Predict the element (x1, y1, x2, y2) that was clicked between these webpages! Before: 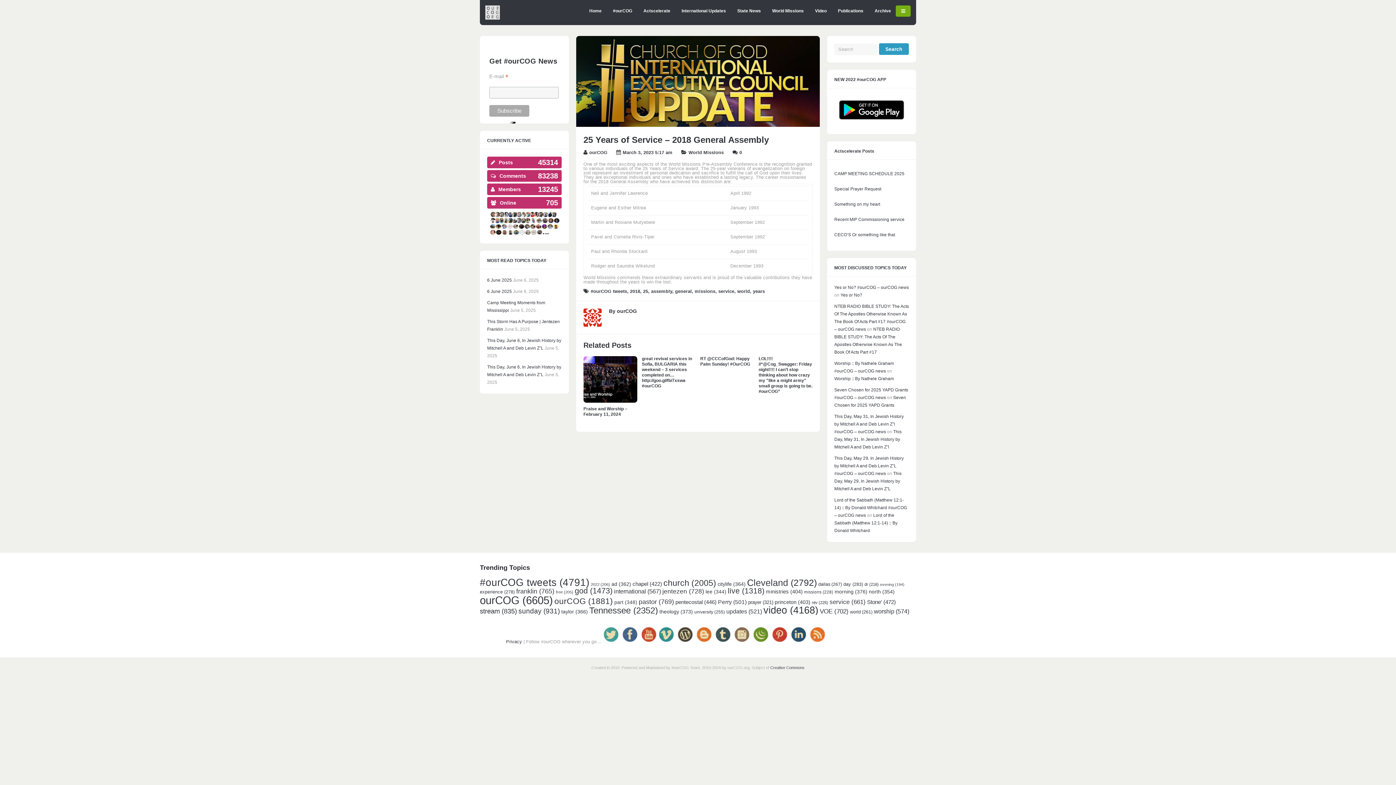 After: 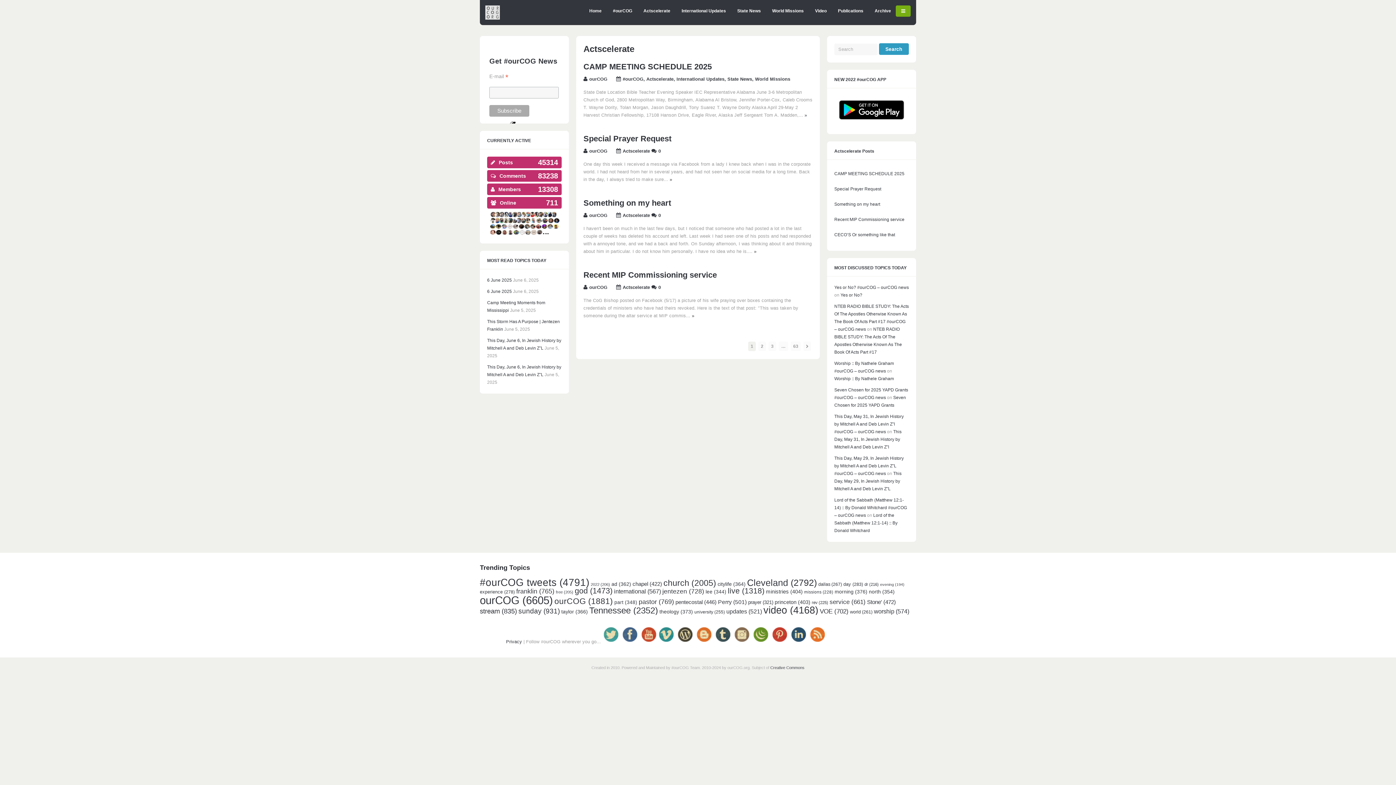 Action: bbox: (638, 4, 675, 17) label: Actscelerate